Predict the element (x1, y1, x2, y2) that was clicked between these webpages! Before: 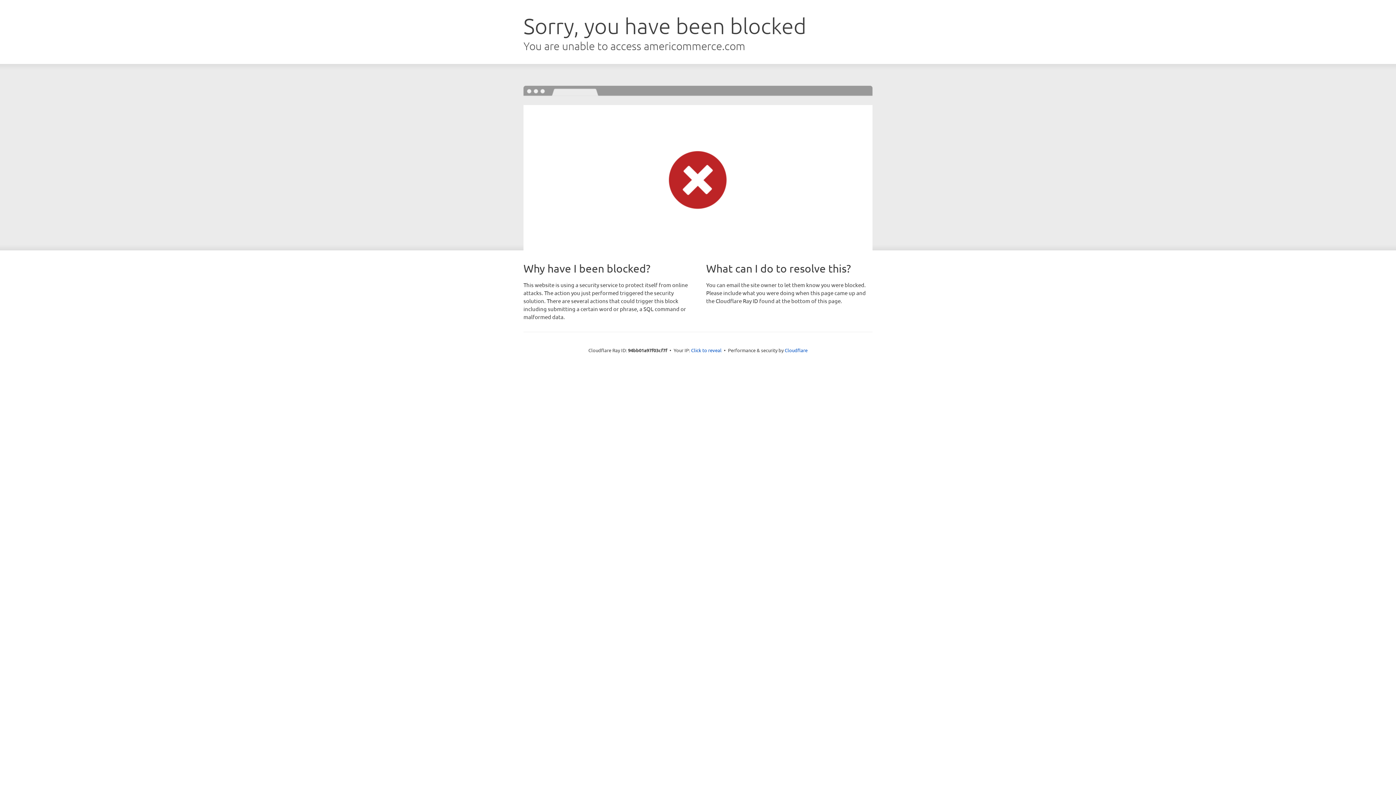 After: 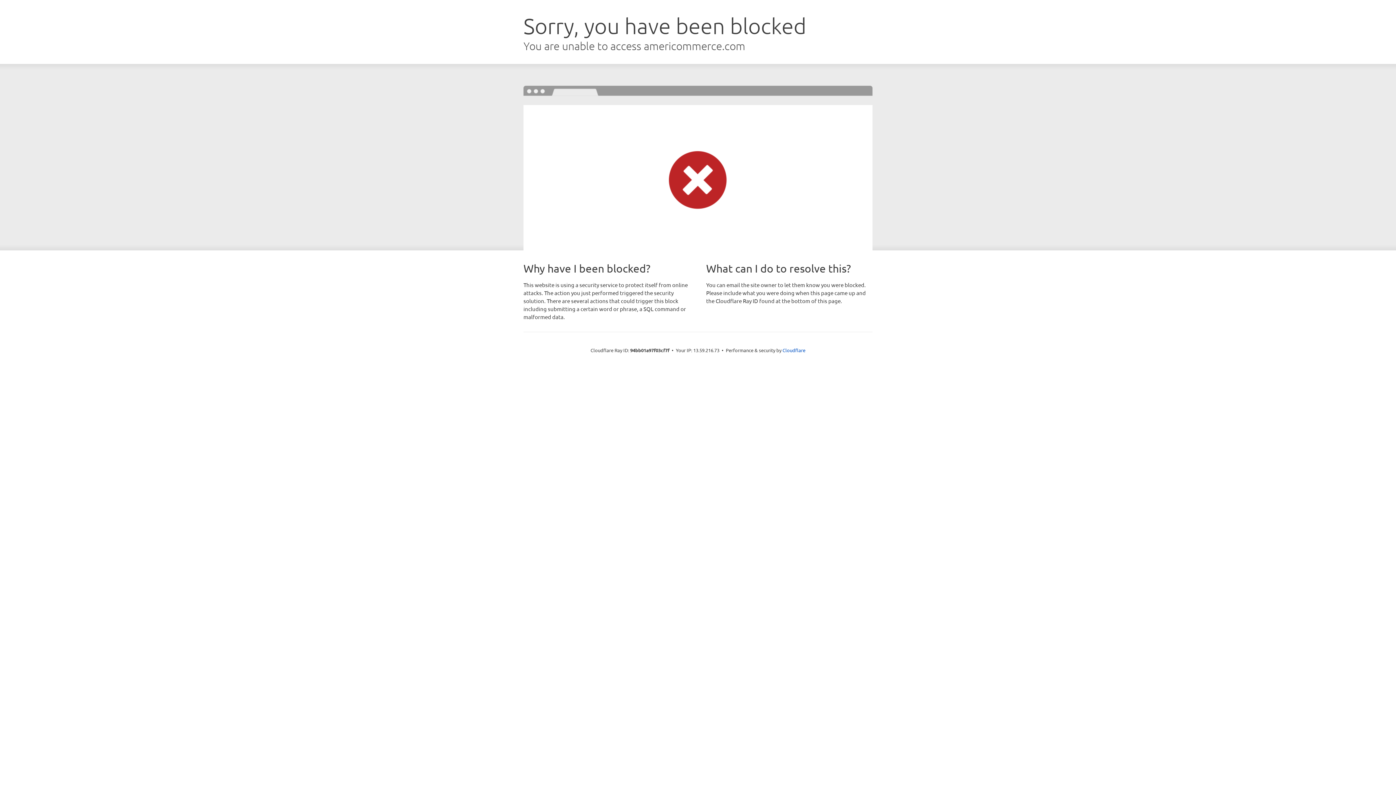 Action: label: Click to reveal bbox: (691, 346, 721, 353)